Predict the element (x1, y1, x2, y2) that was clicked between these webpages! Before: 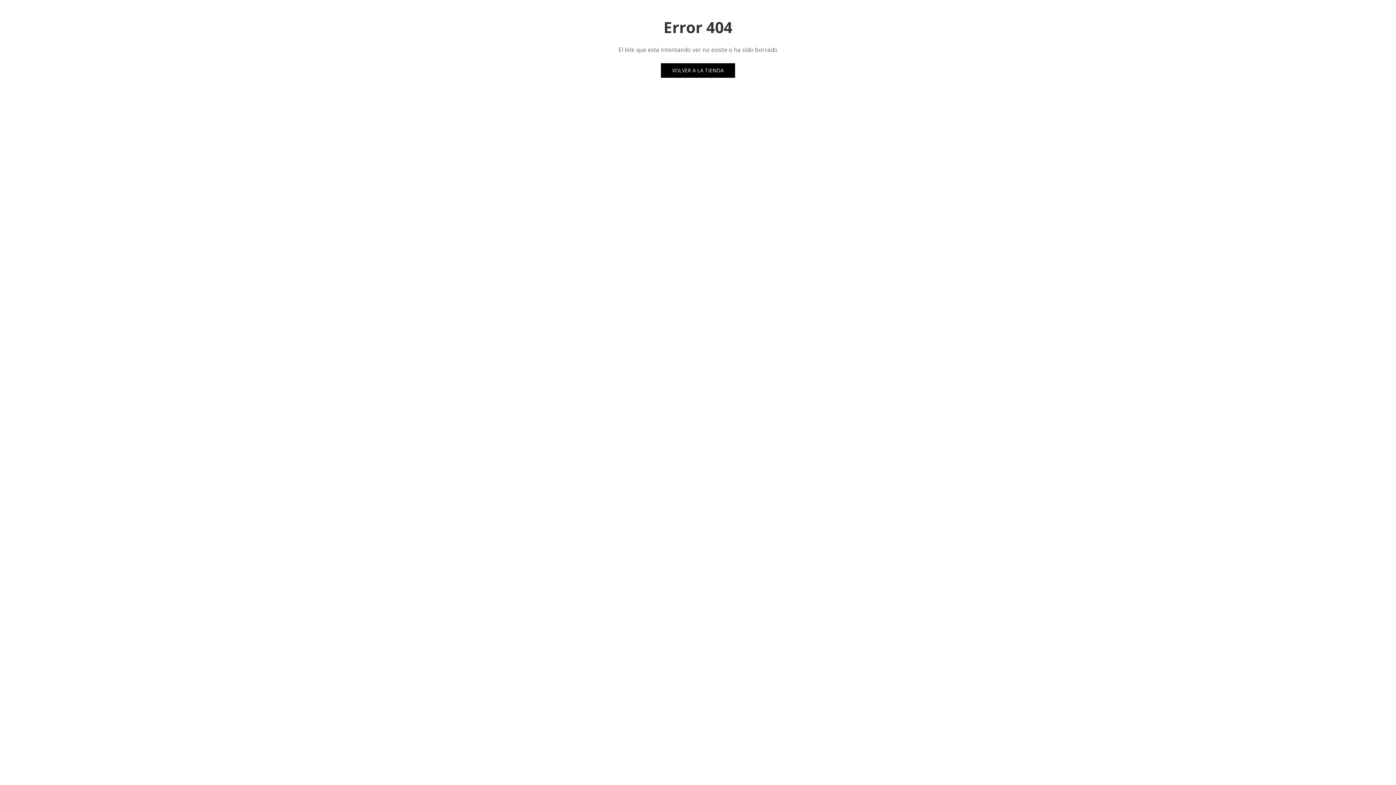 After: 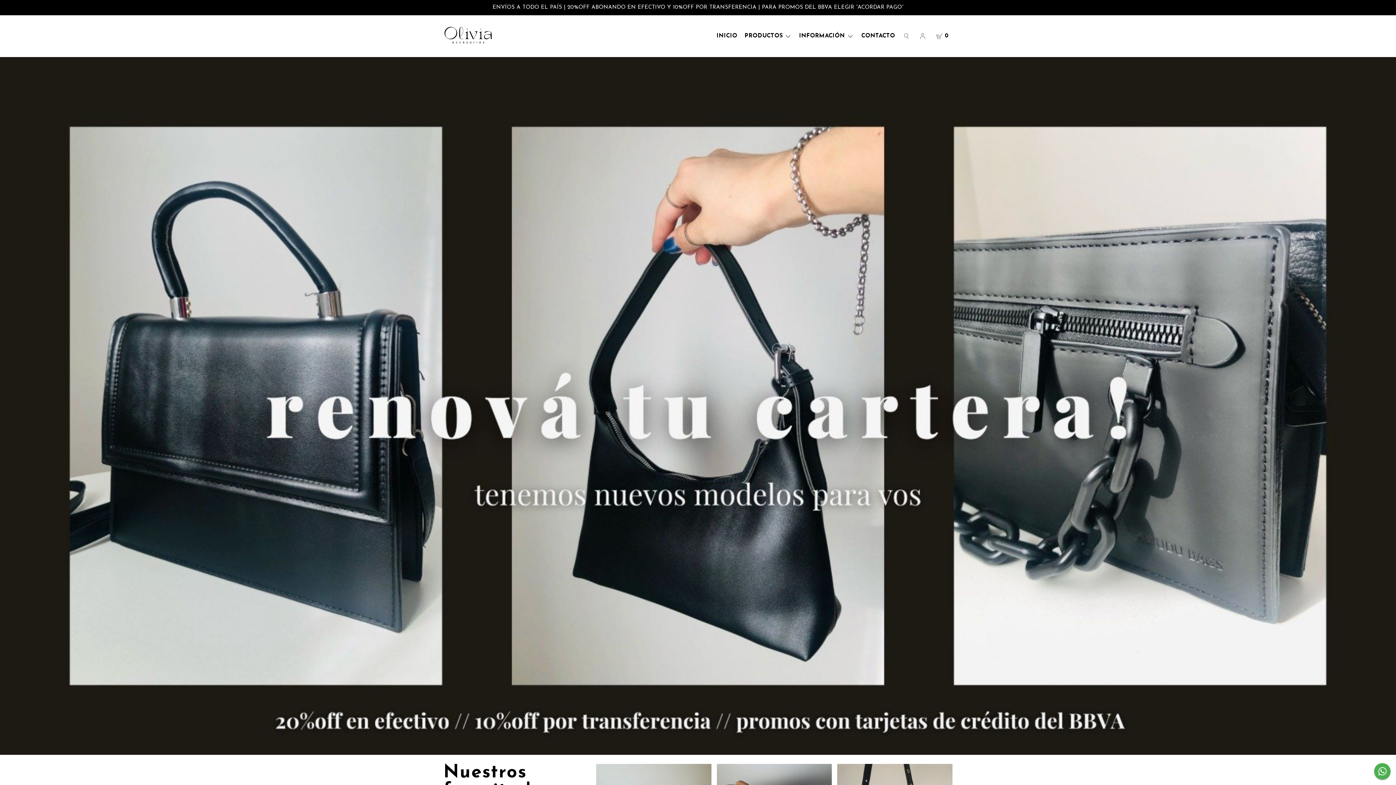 Action: label: VOLVER A LA TIENDA bbox: (661, 63, 735, 77)